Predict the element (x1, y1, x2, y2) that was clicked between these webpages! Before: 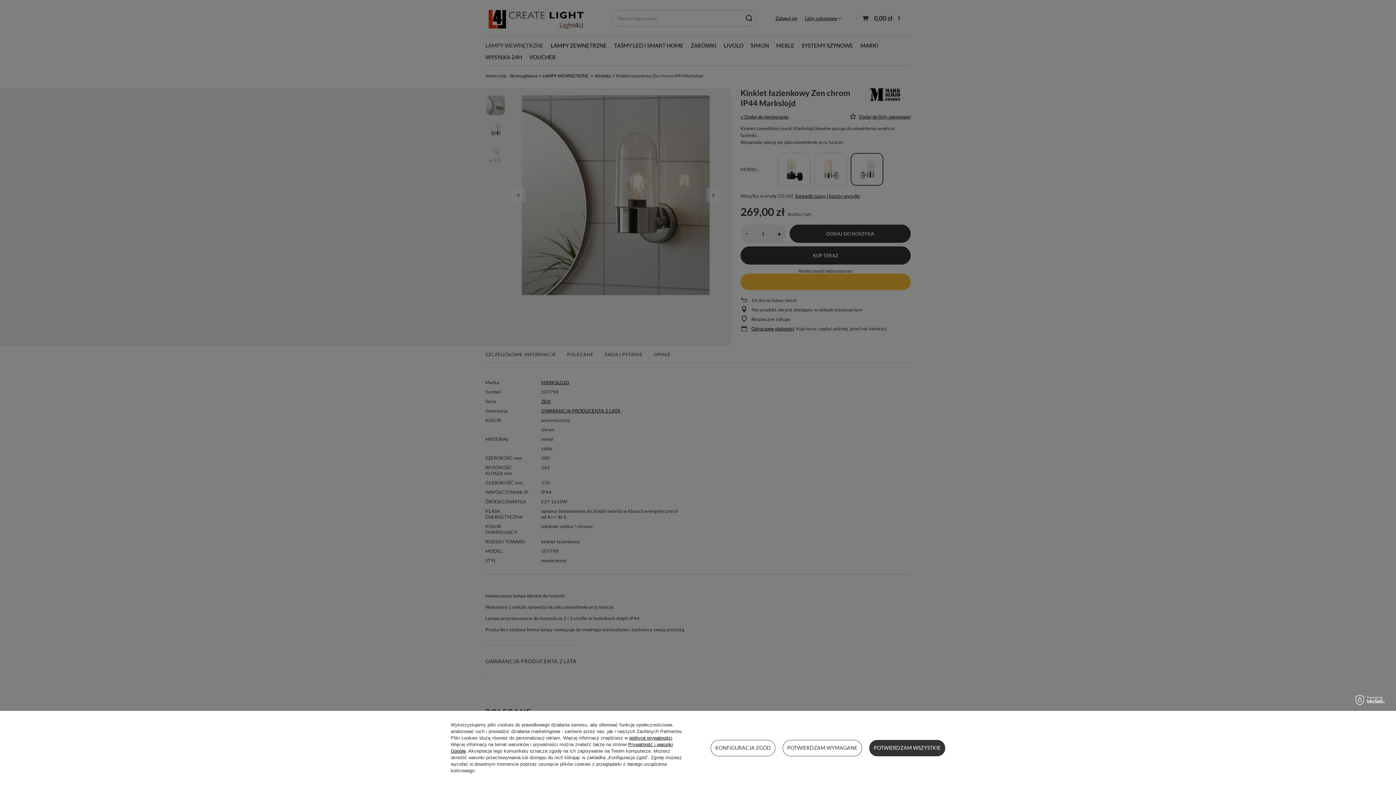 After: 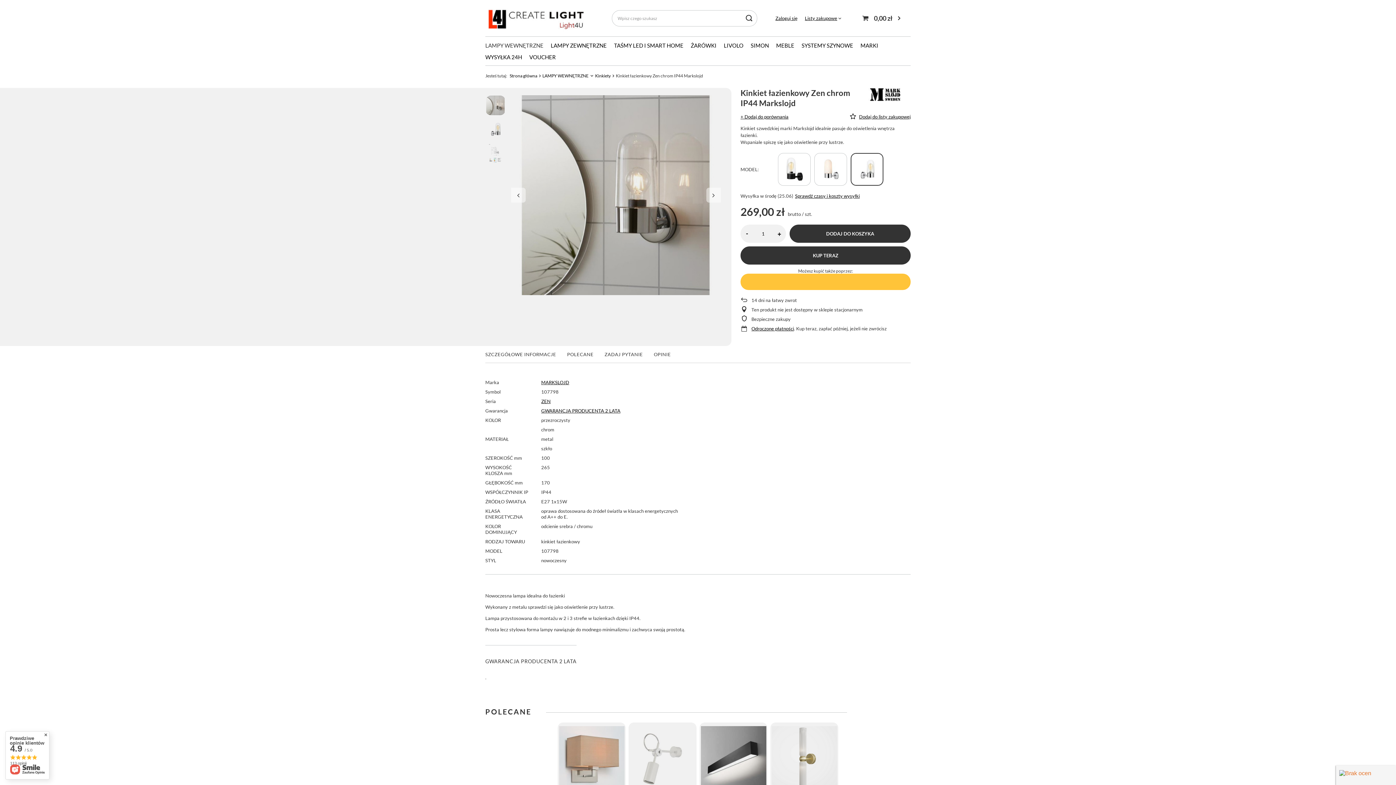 Action: label: POTWIERDZAM WSZYSTKIE bbox: (869, 740, 945, 756)